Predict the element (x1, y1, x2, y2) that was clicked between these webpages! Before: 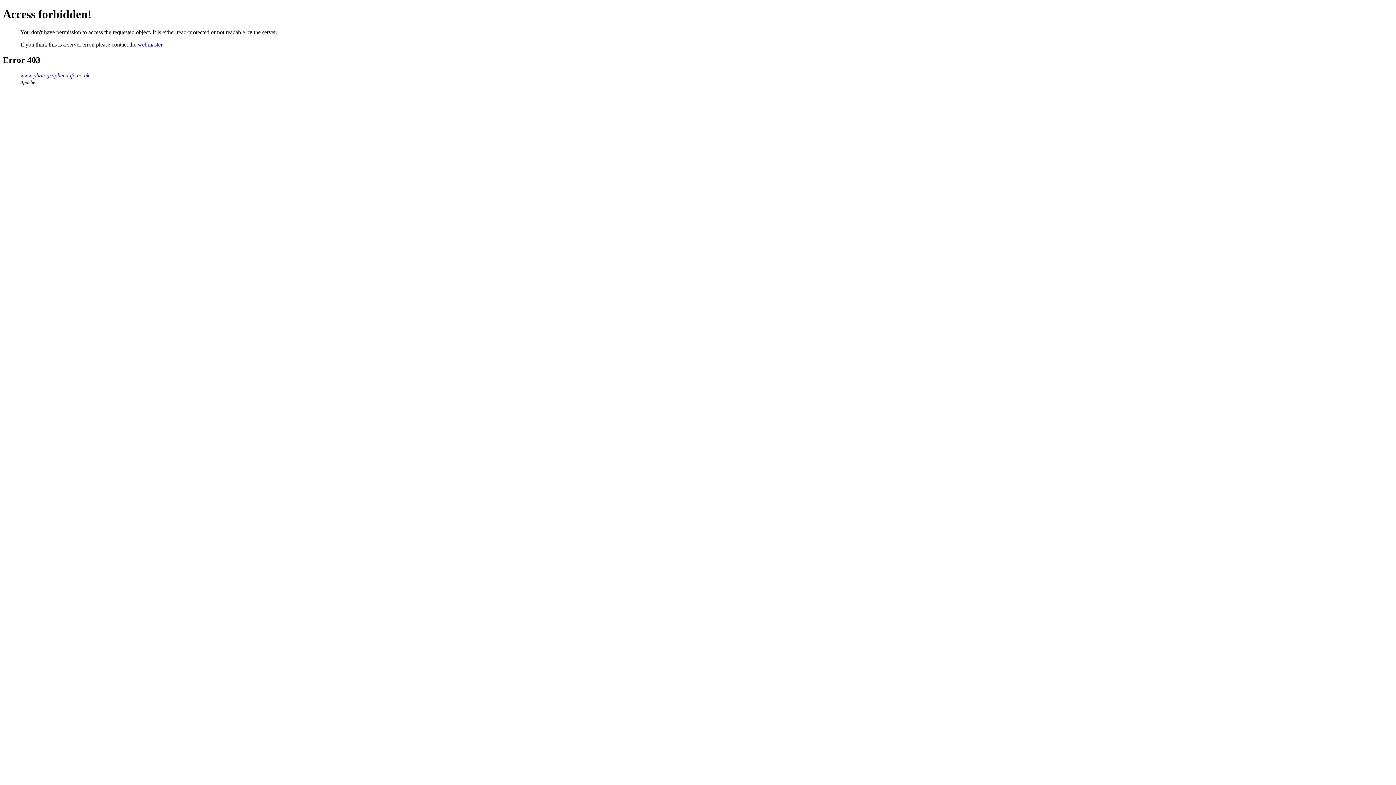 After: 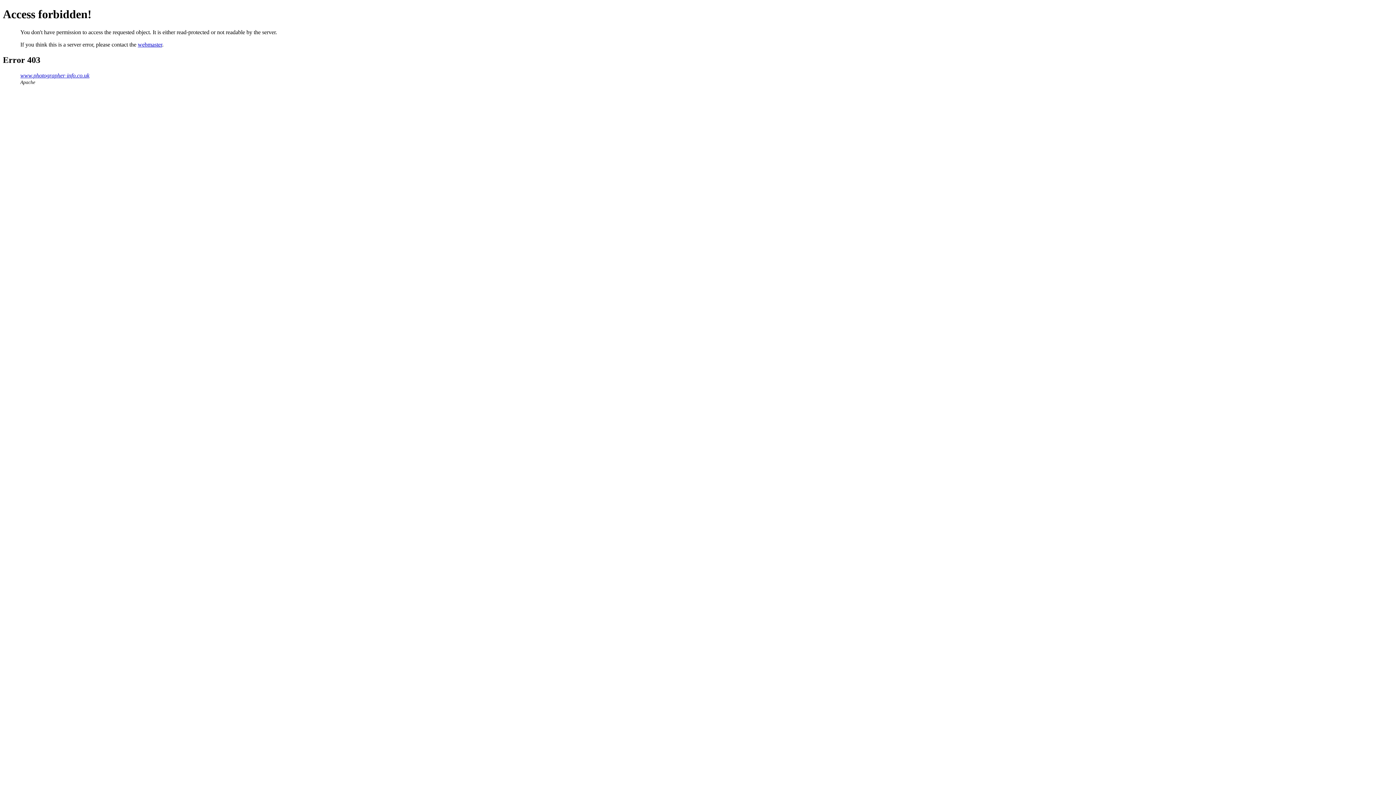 Action: label: webmaster bbox: (137, 41, 162, 47)